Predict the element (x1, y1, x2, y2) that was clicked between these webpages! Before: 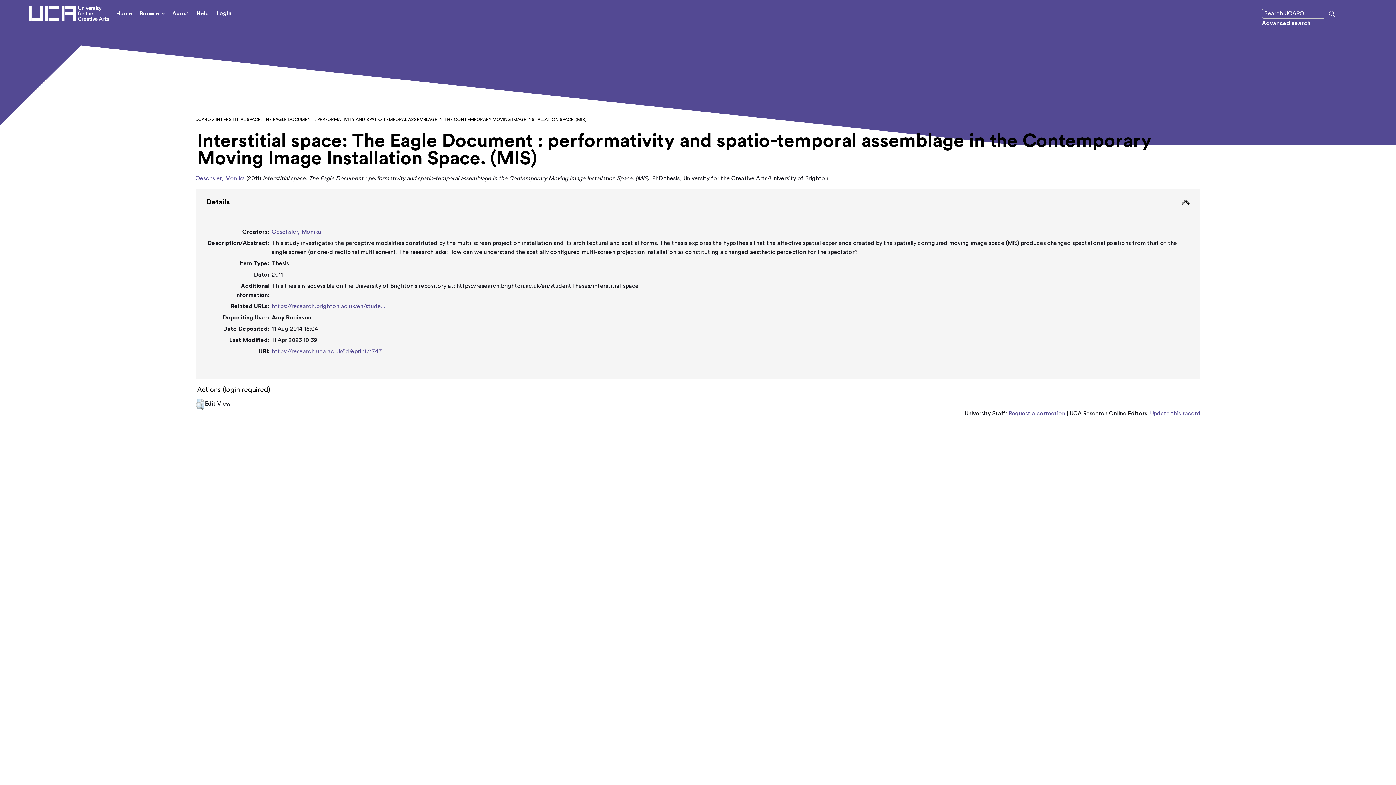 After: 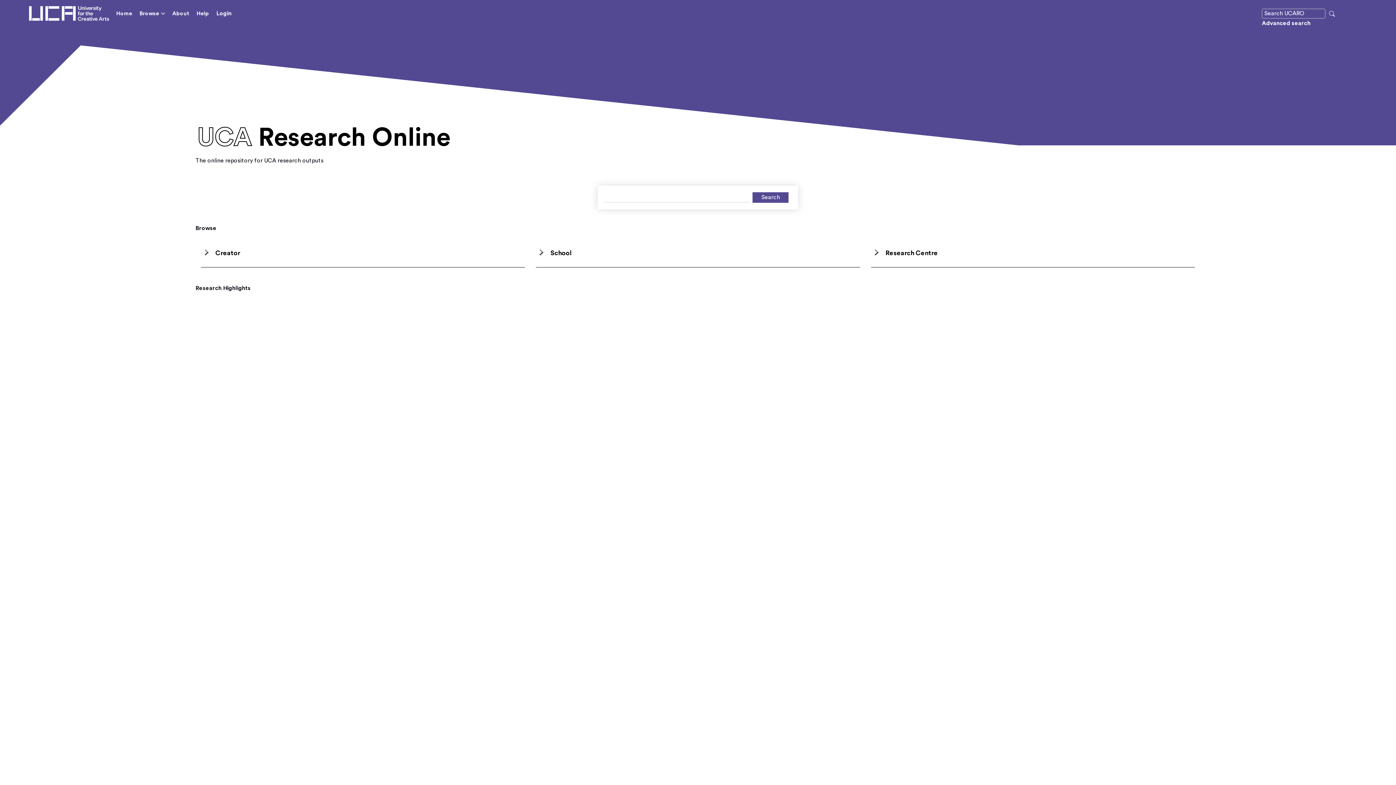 Action: label: Home bbox: (116, 5, 132, 21)